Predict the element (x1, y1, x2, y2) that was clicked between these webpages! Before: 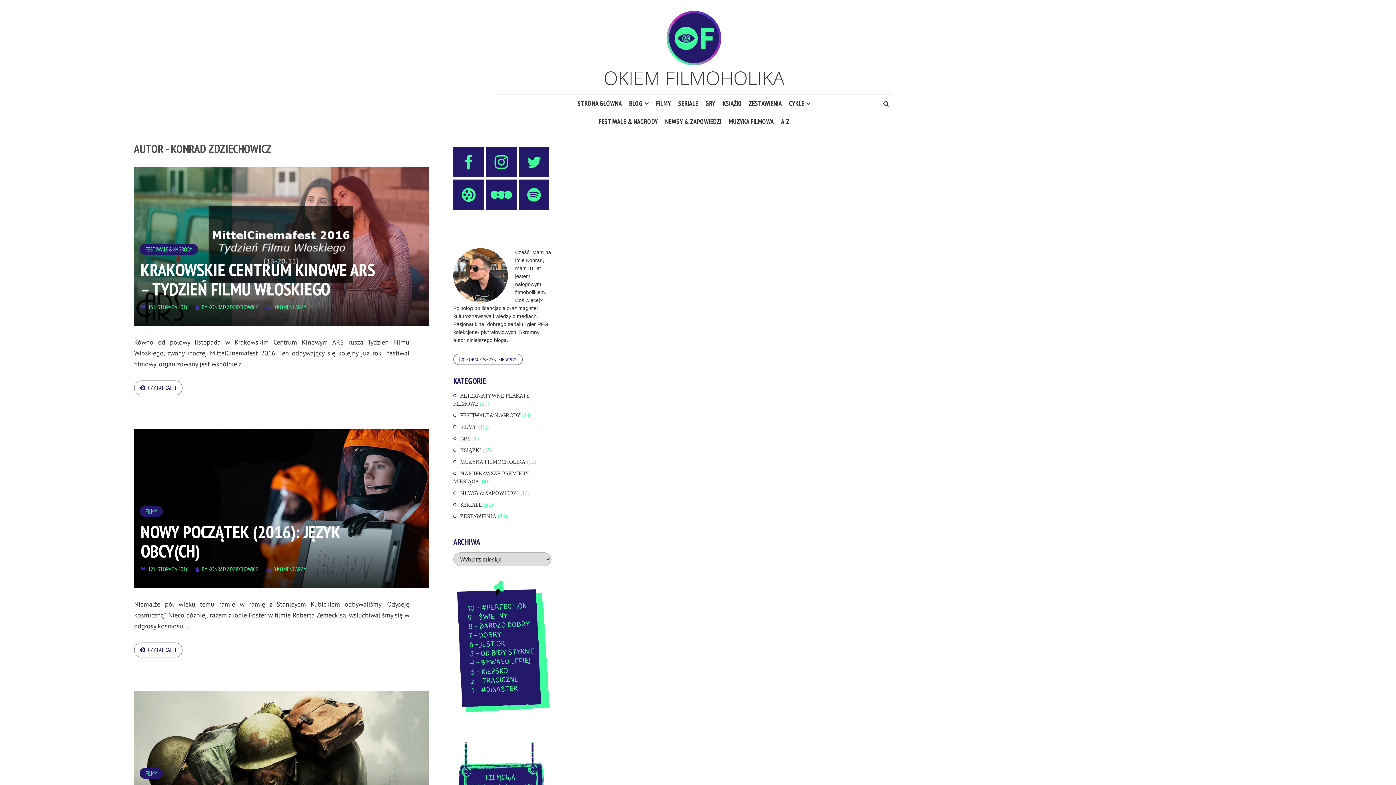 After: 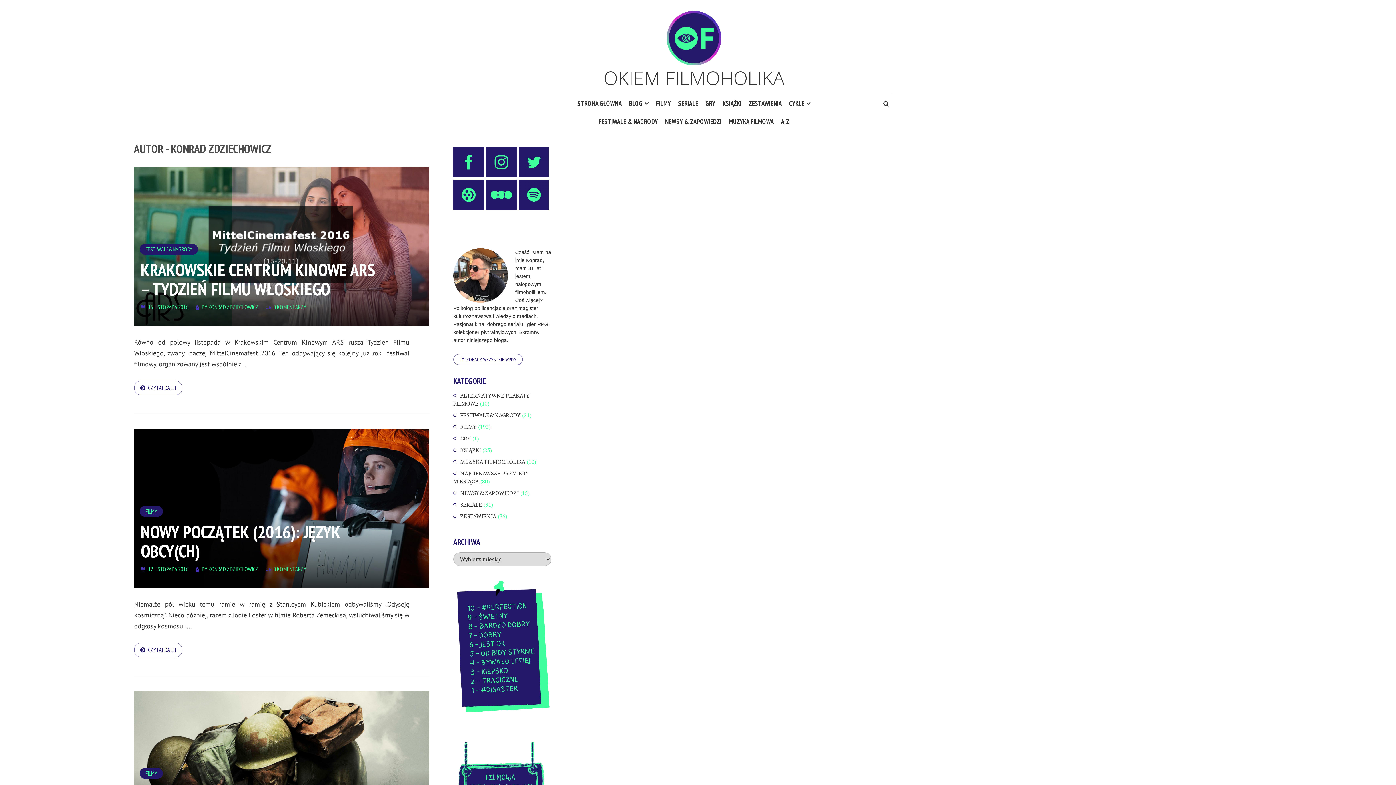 Action: bbox: (453, 146, 484, 177)